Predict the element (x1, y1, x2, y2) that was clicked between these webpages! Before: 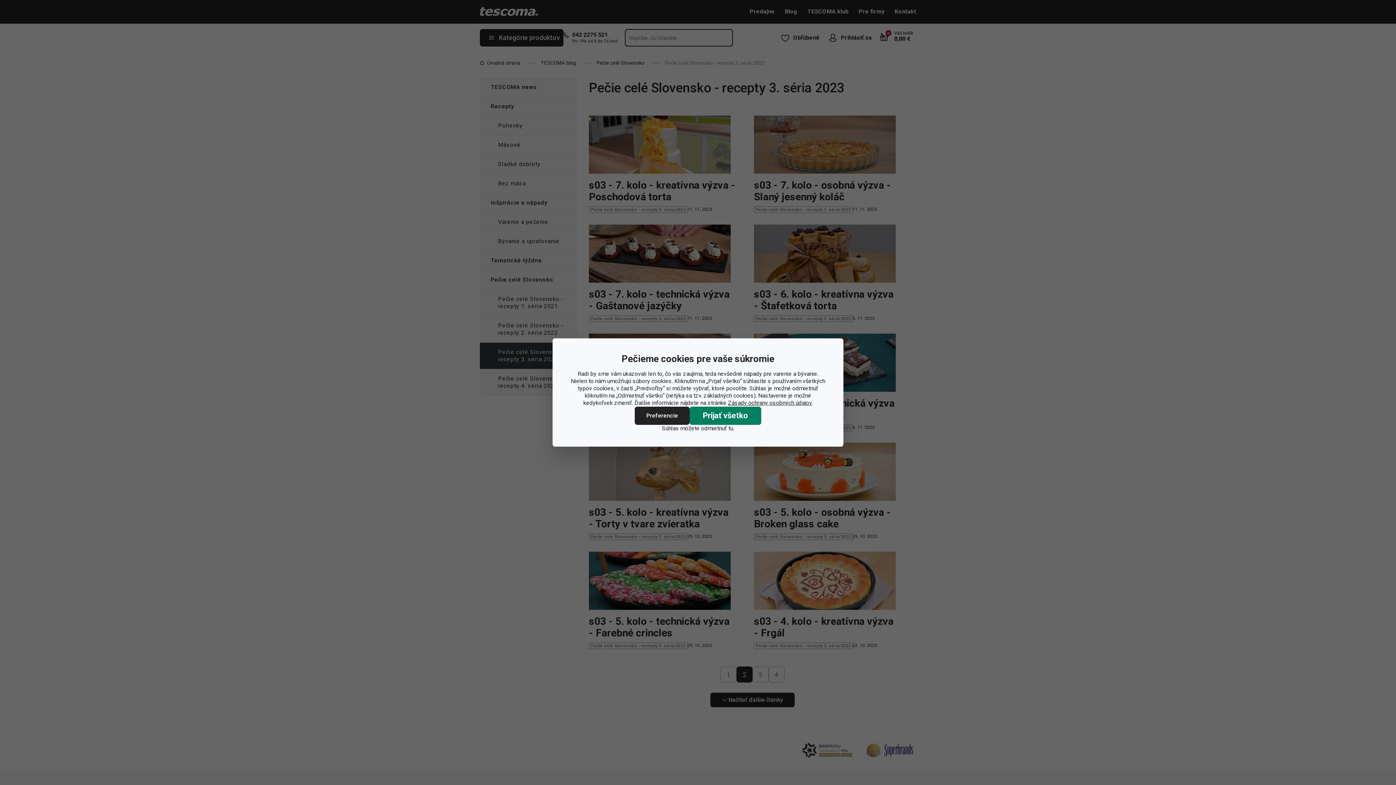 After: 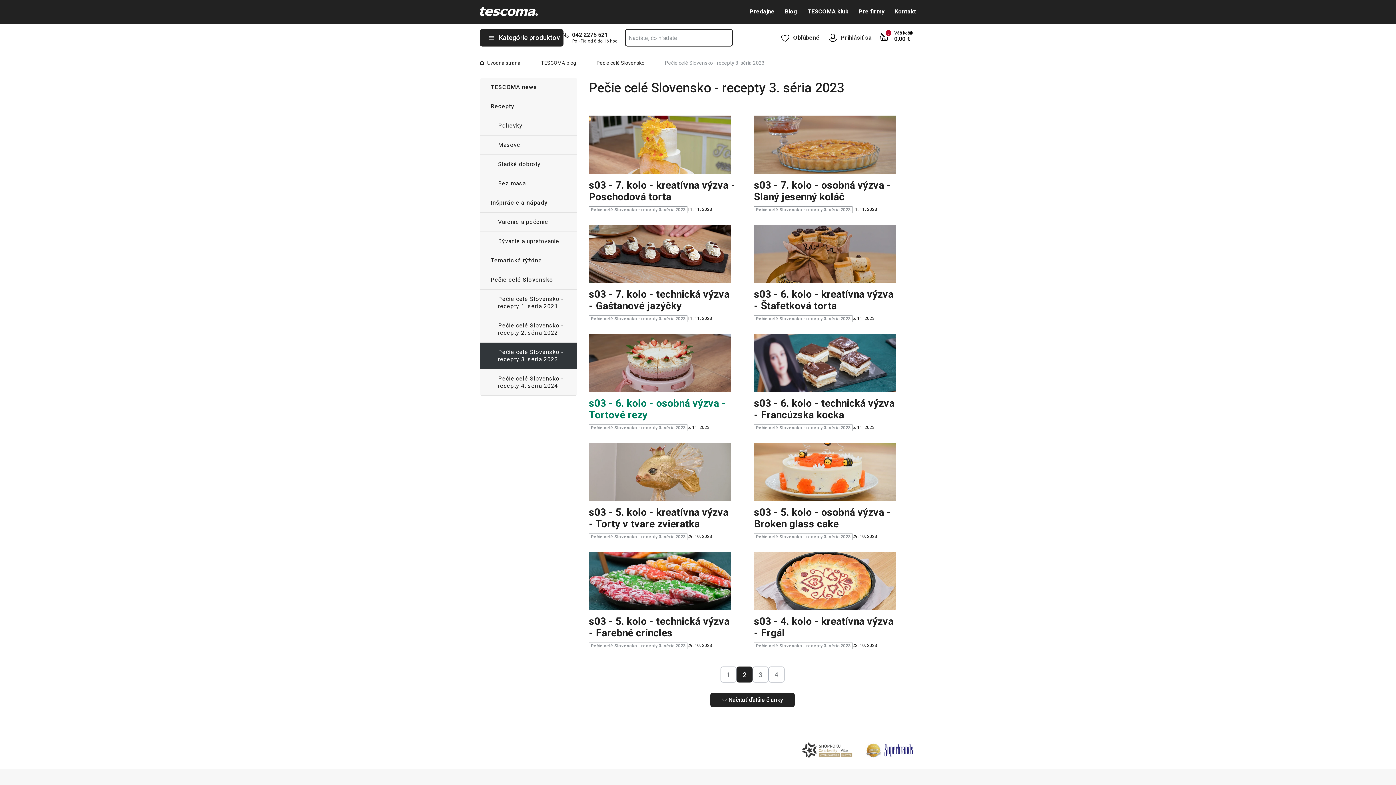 Action: label: Prijať všetko bbox: (689, 406, 761, 425)